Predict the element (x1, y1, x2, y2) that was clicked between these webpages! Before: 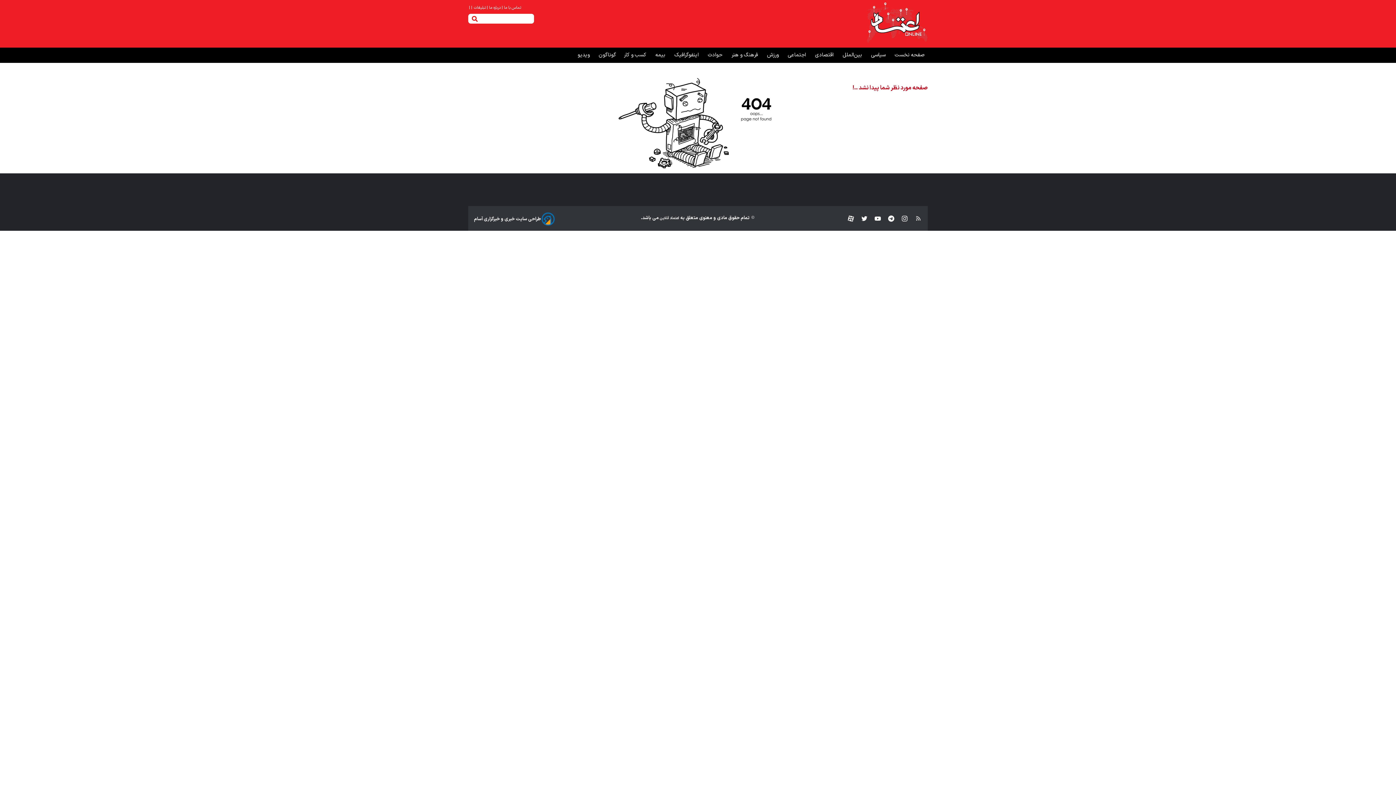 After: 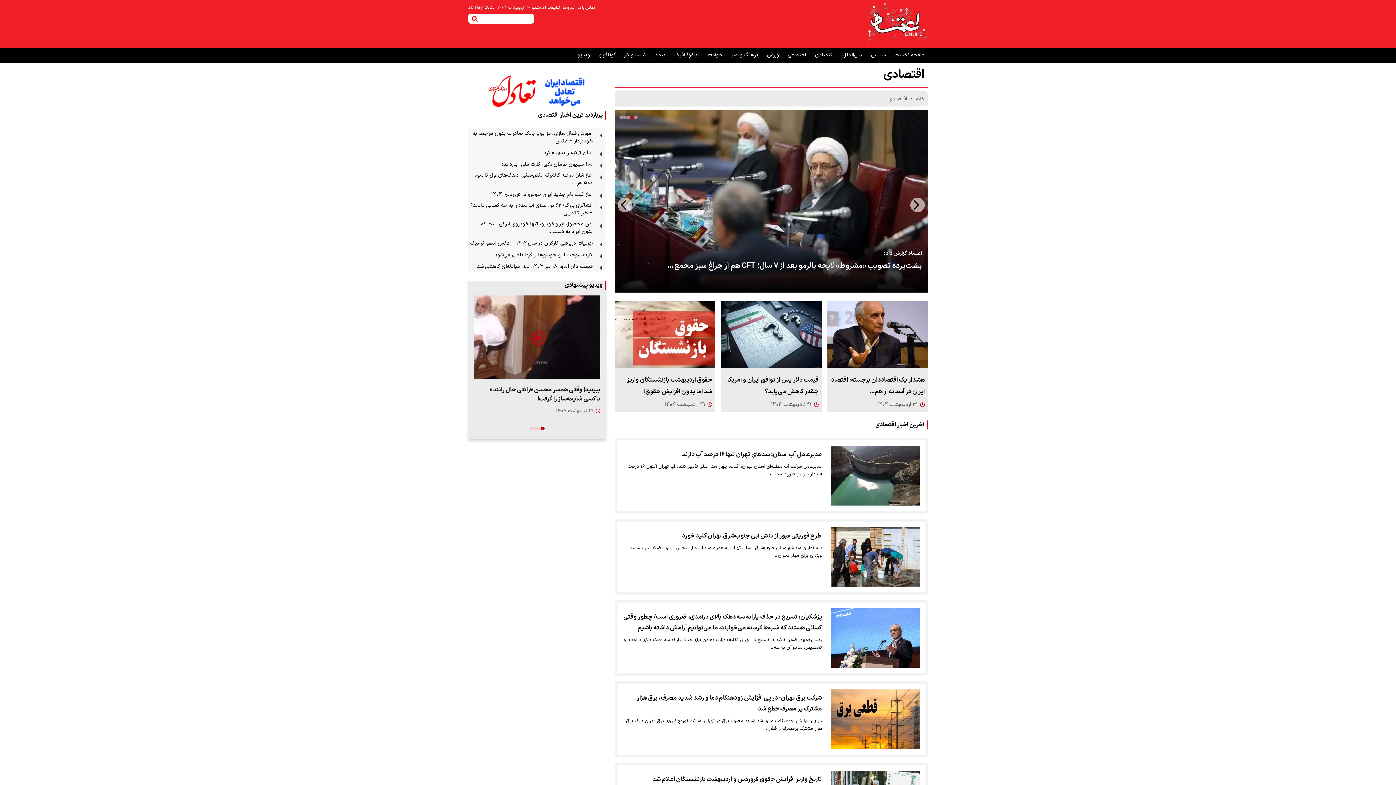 Action: bbox: (815, 51, 835, 58) label:  اقتصادی